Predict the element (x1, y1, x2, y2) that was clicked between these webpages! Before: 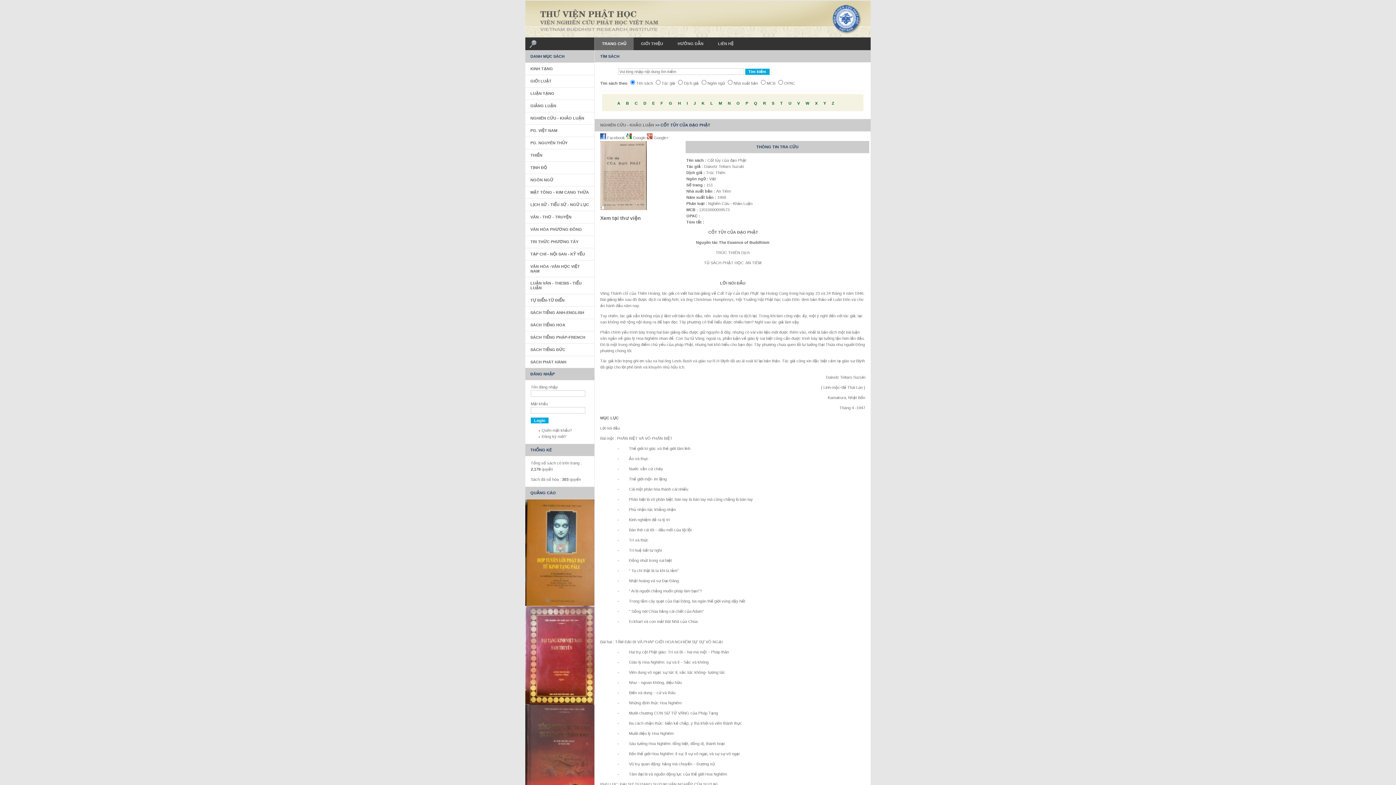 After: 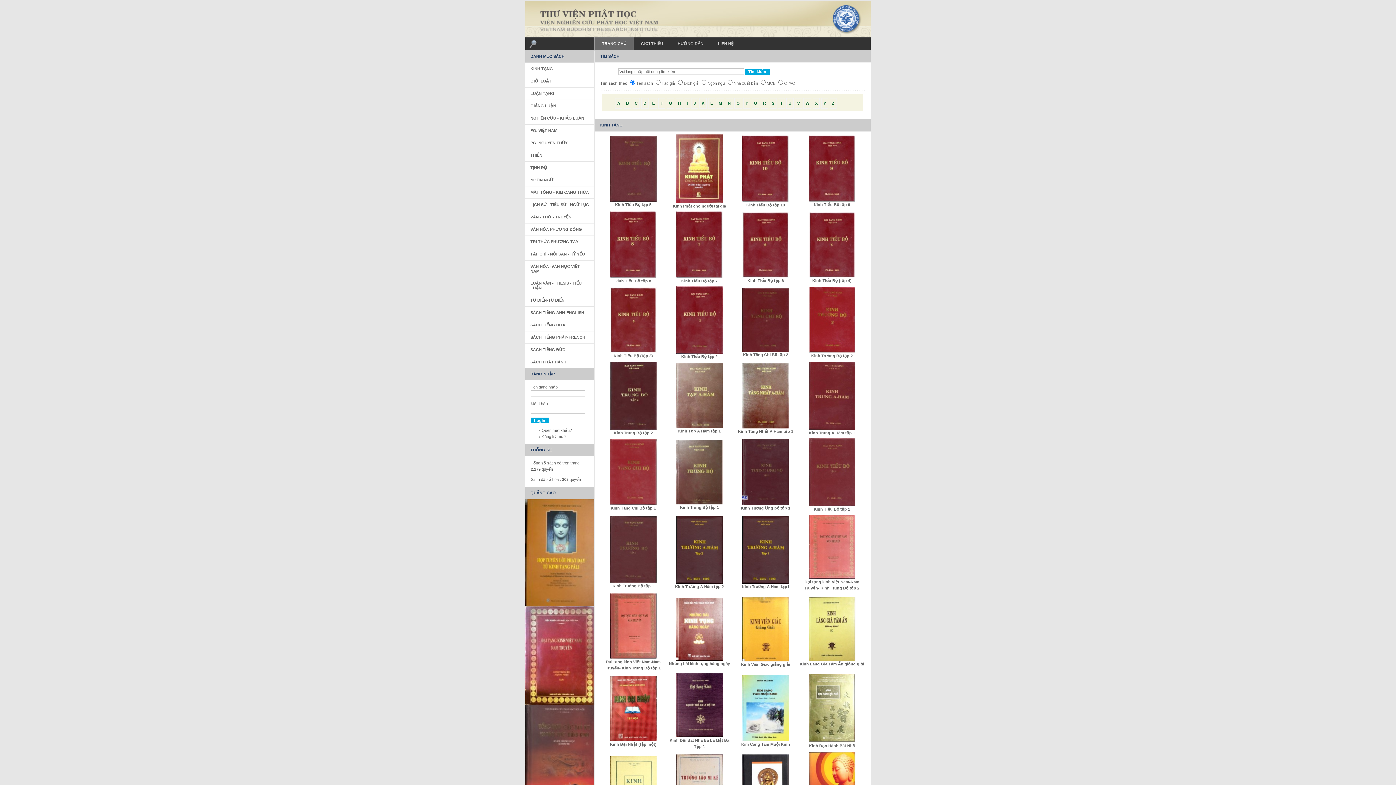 Action: bbox: (530, 66, 553, 70) label: KINH TẠNG